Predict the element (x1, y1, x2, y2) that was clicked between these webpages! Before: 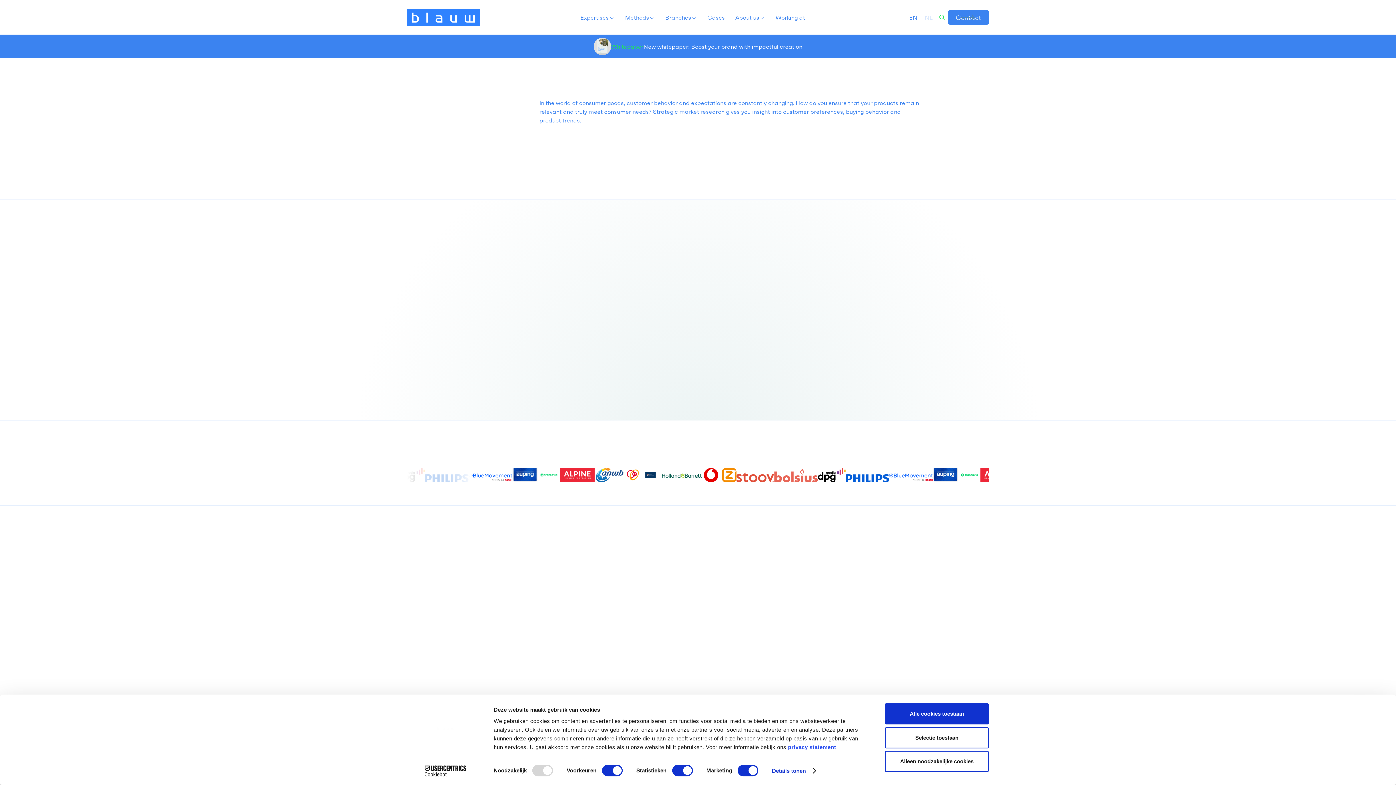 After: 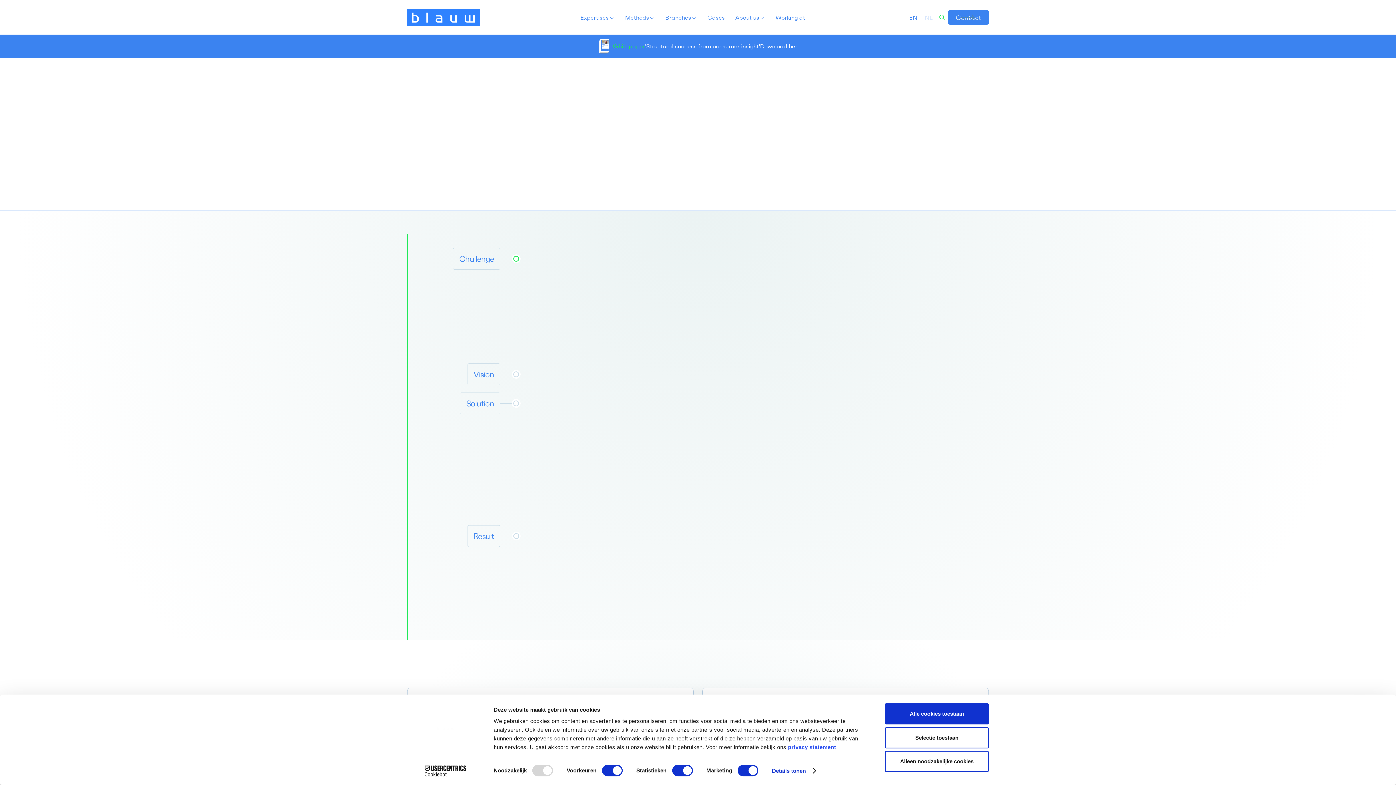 Action: label: Marketing Strategy
How does bol strengthen its relationship with its customers?
sphere bbox: (702, 270, 989, 390)